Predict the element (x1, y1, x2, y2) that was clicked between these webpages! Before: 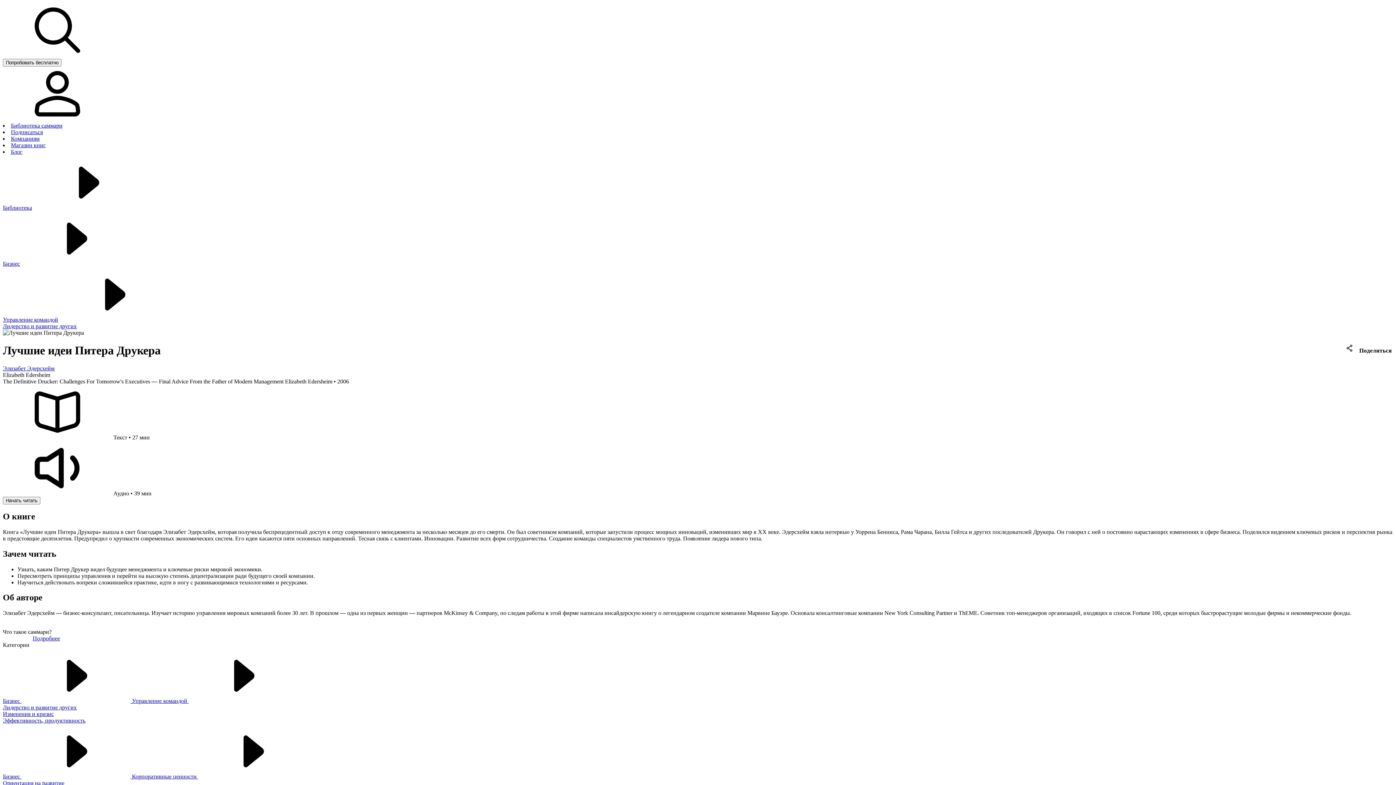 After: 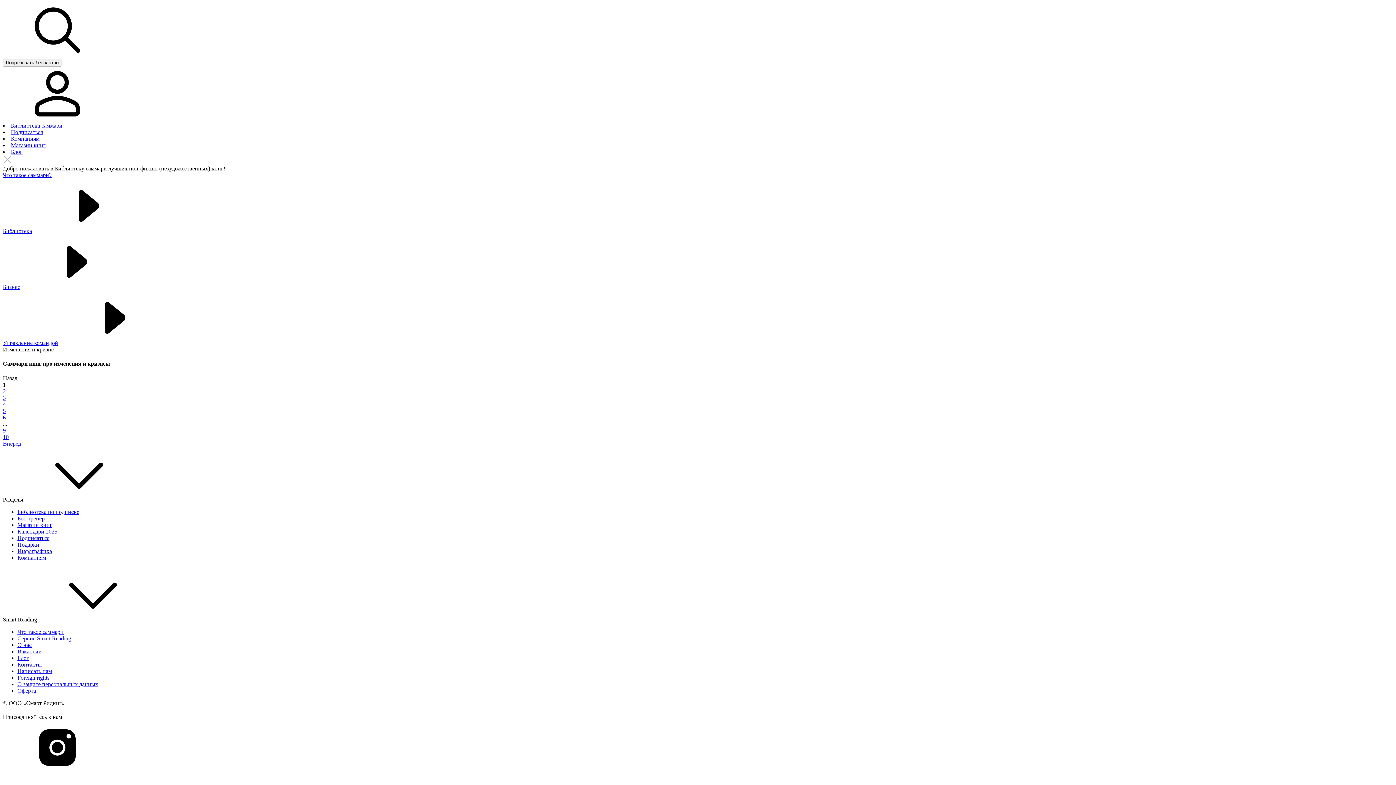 Action: bbox: (2, 711, 1393, 717) label: Изменения и кризис